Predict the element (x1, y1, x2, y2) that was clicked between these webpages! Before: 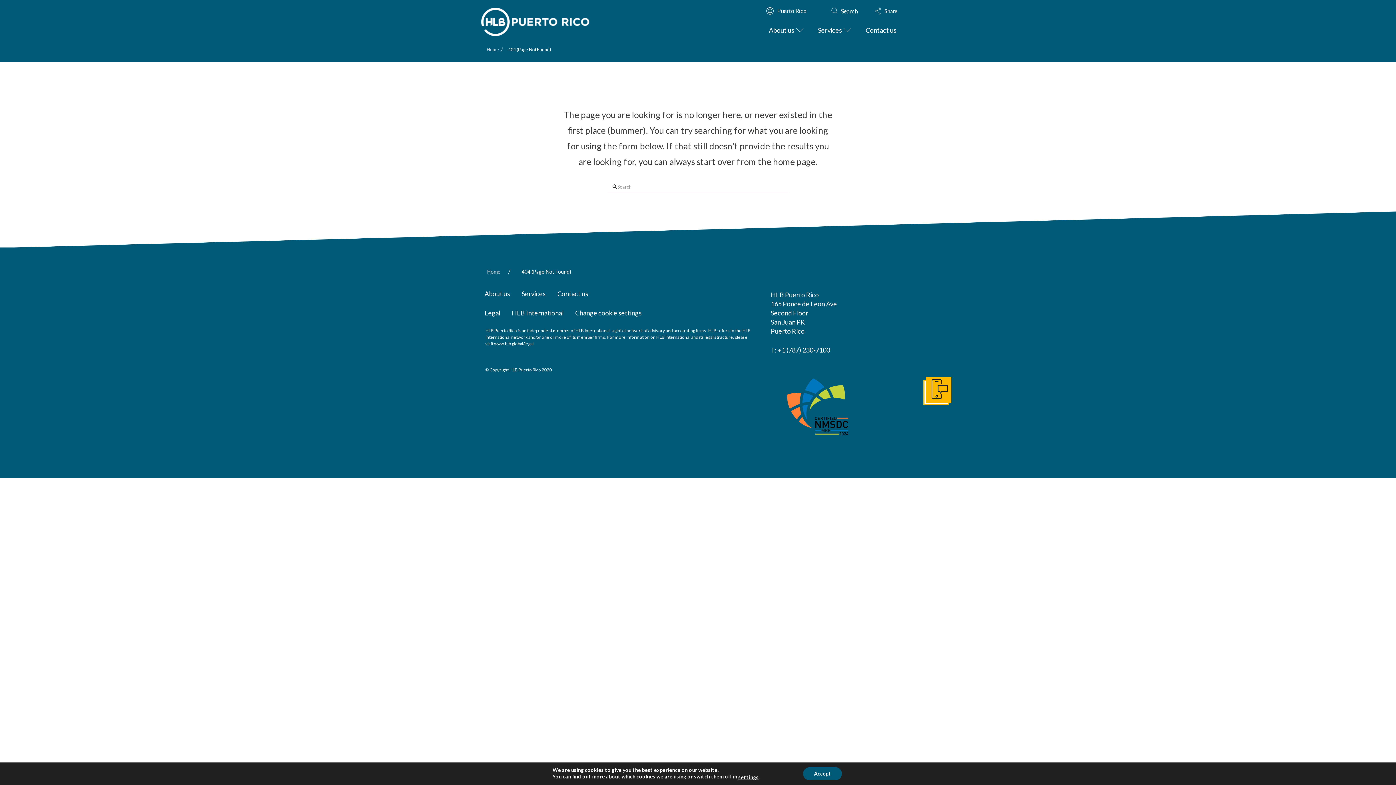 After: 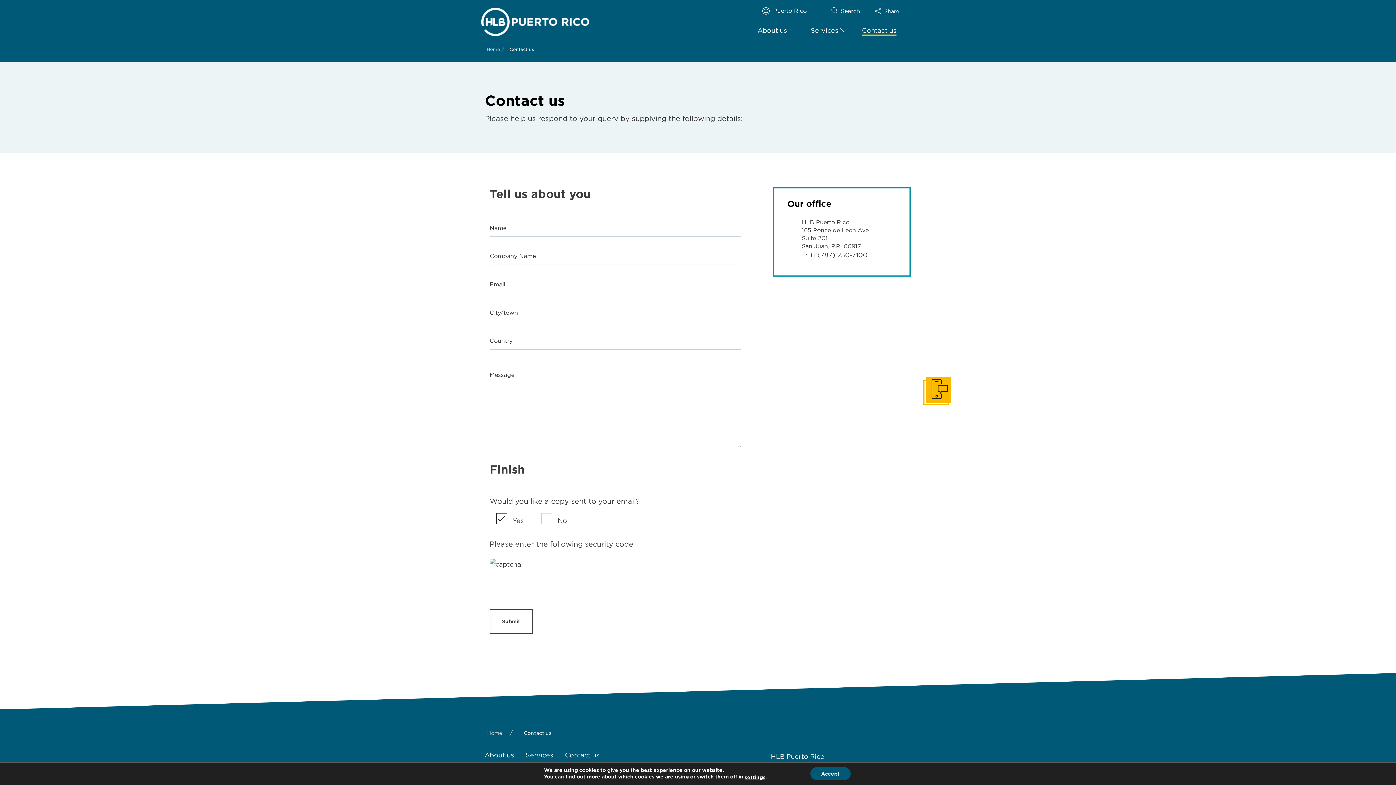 Action: label: Contact us bbox: (551, 284, 594, 303)